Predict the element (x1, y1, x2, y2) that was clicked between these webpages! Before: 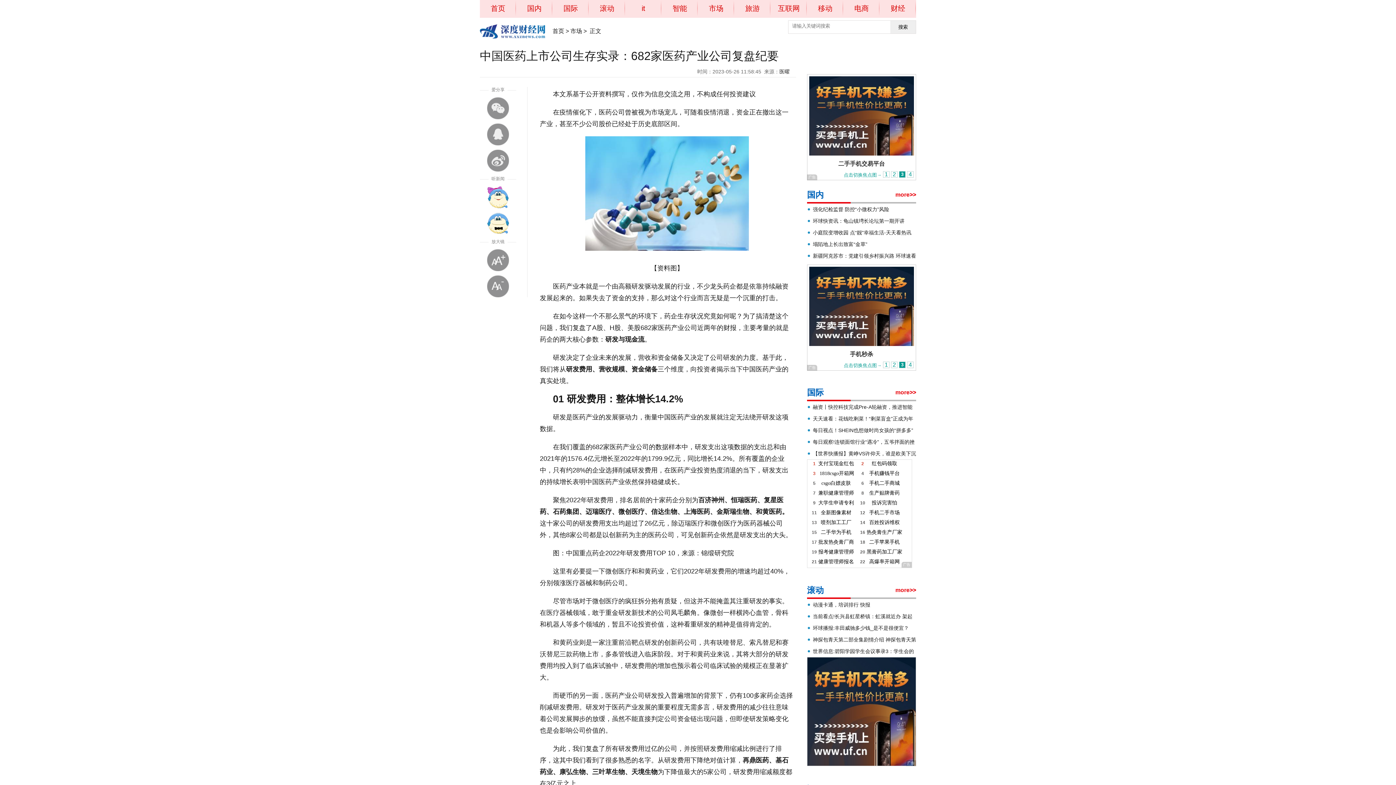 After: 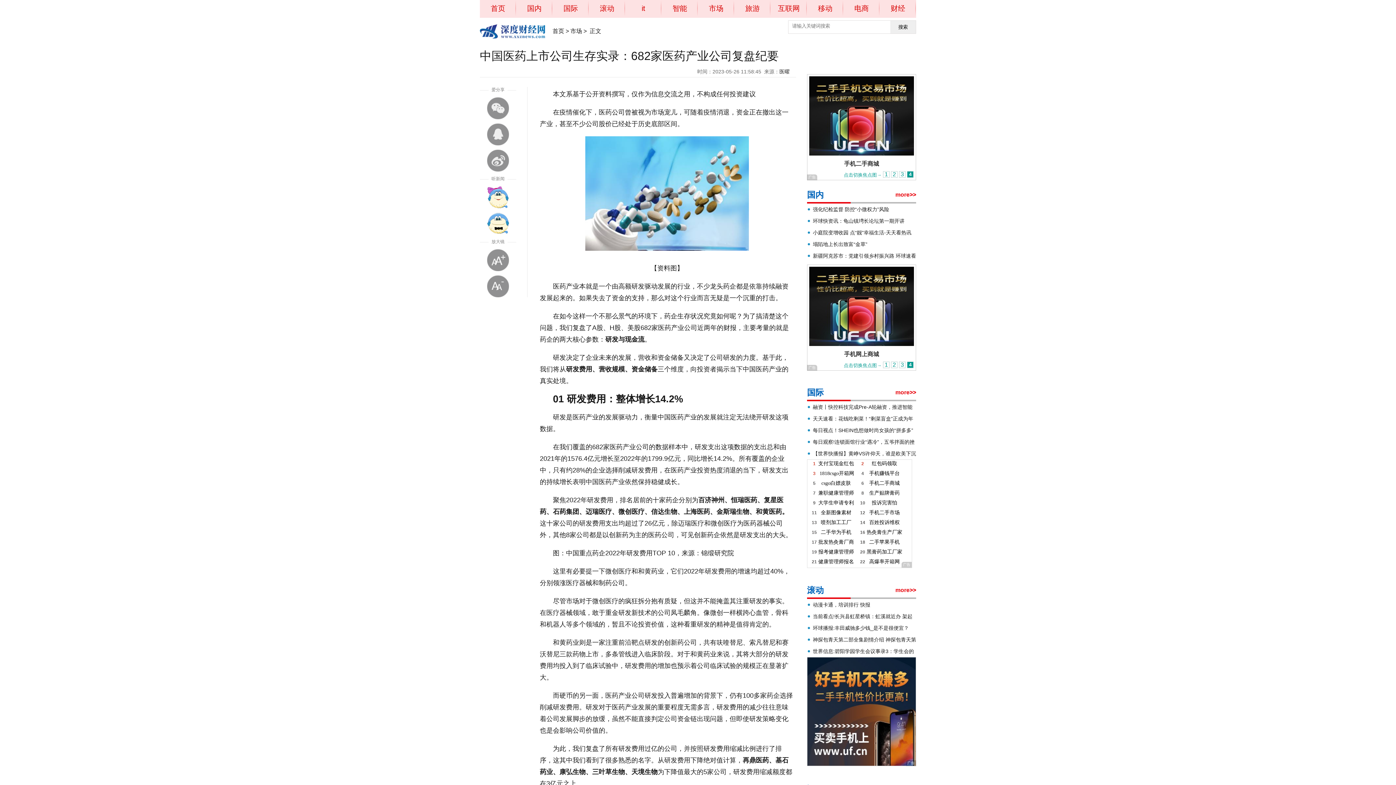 Action: bbox: (527, 4, 541, 12) label: 国内